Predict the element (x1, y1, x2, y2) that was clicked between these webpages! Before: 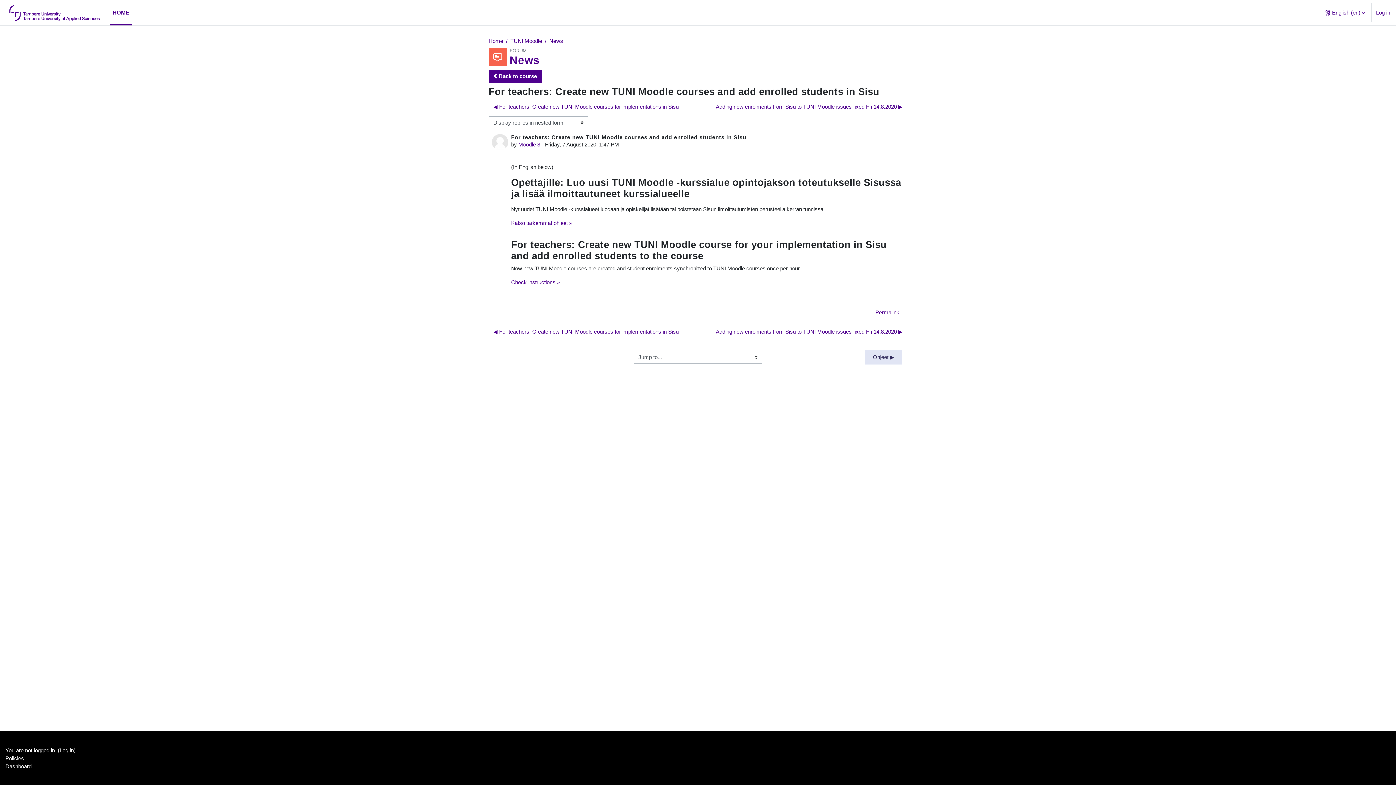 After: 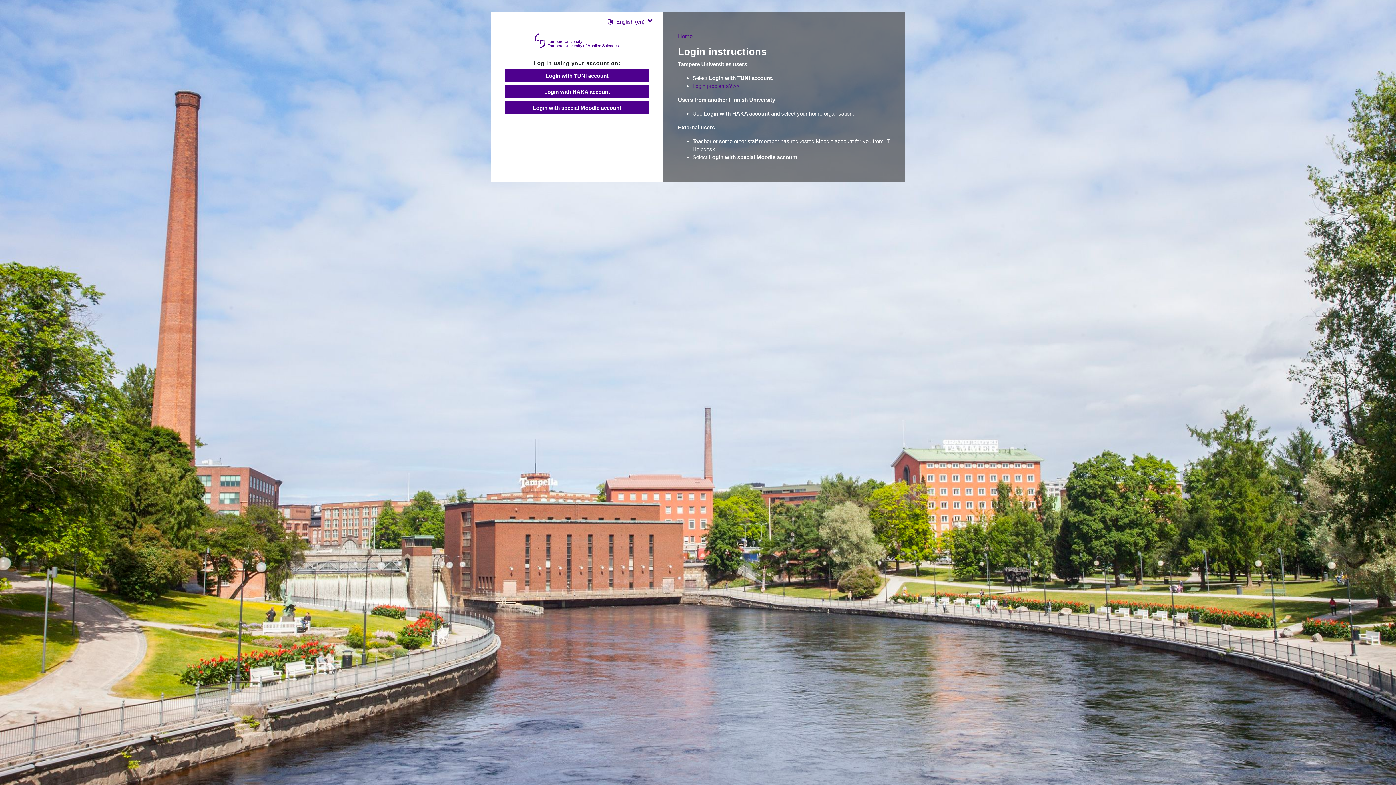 Action: bbox: (518, 141, 540, 147) label: Moodle 3